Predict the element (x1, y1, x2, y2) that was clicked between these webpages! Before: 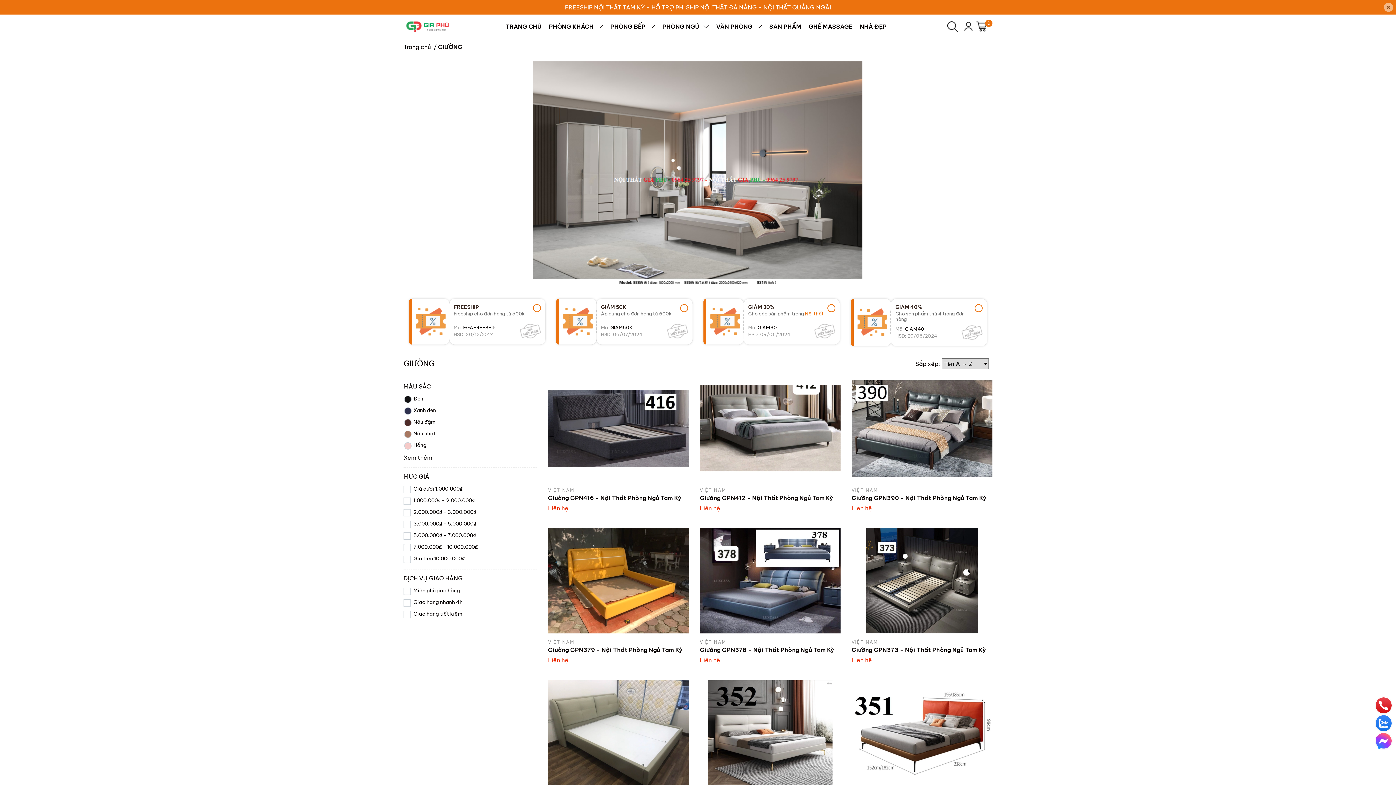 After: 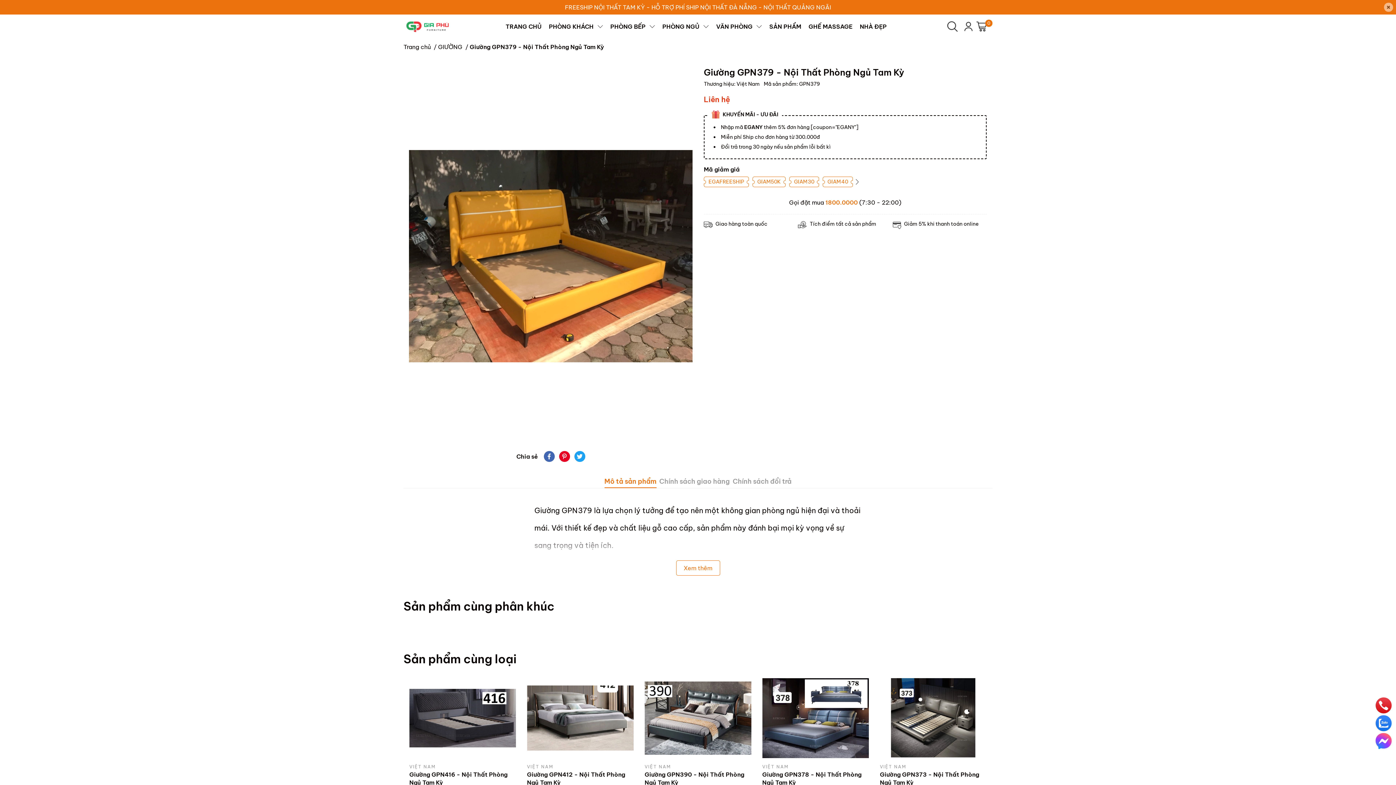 Action: bbox: (548, 646, 682, 653) label: Giường GPN379 - Nội Thất Phòng Ngủ Tam Kỳ